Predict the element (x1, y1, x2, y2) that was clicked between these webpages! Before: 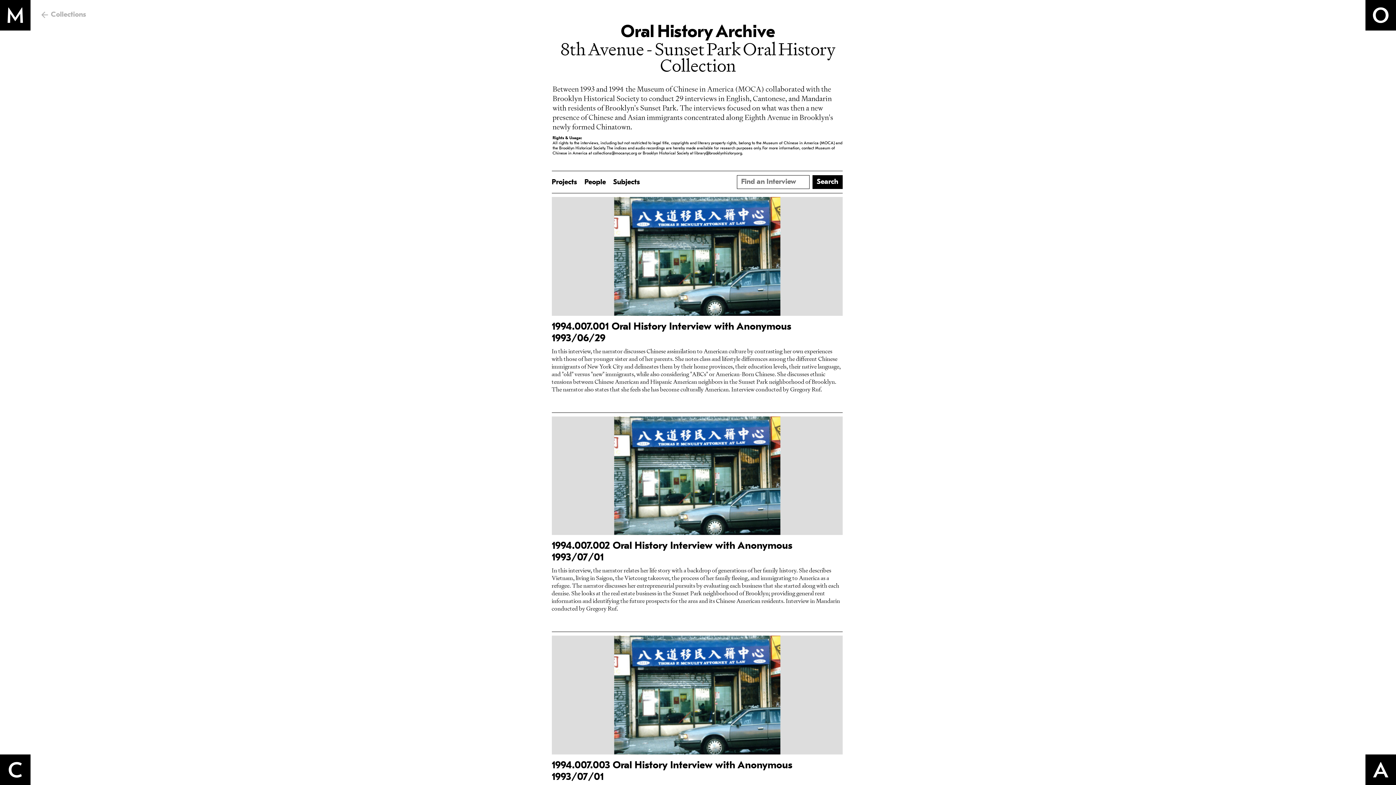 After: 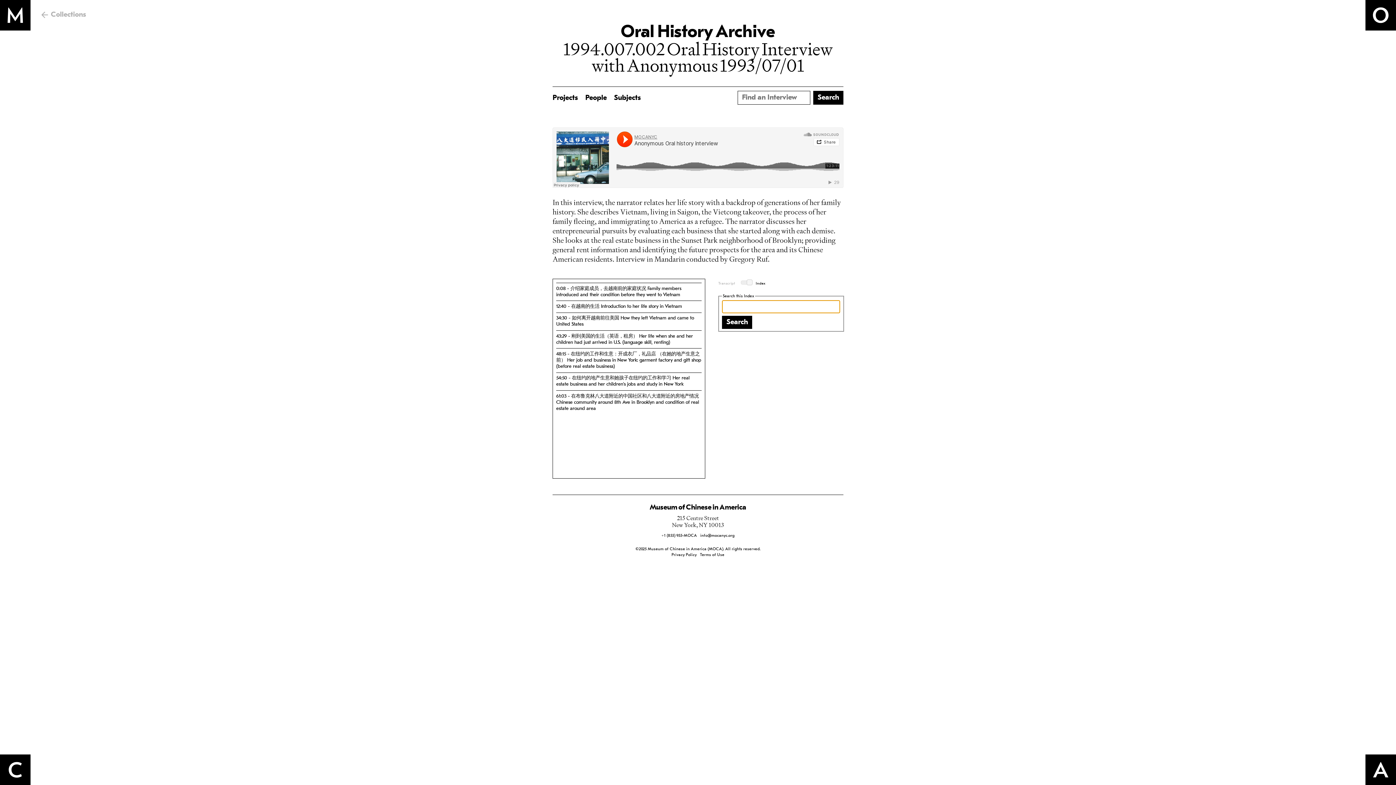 Action: bbox: (551, 416, 842, 538)